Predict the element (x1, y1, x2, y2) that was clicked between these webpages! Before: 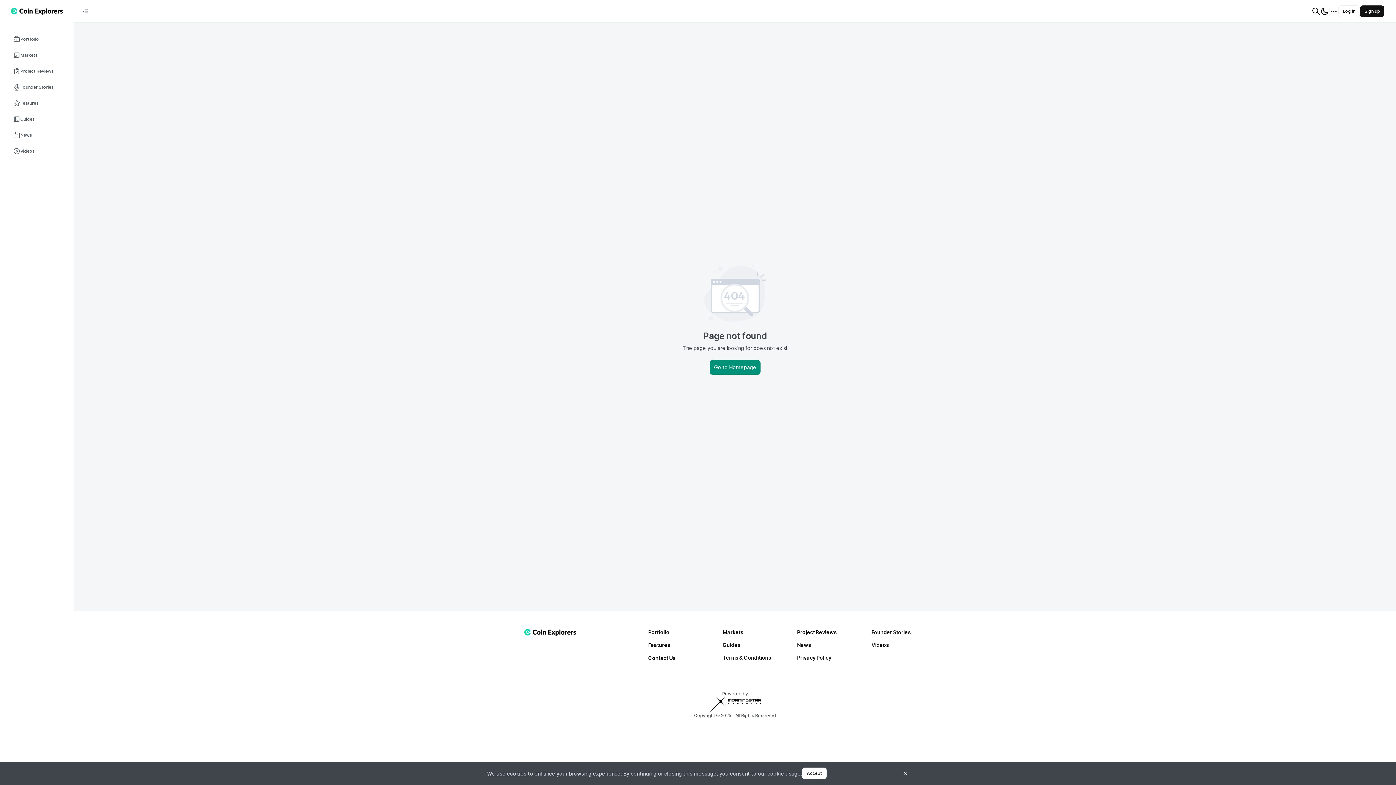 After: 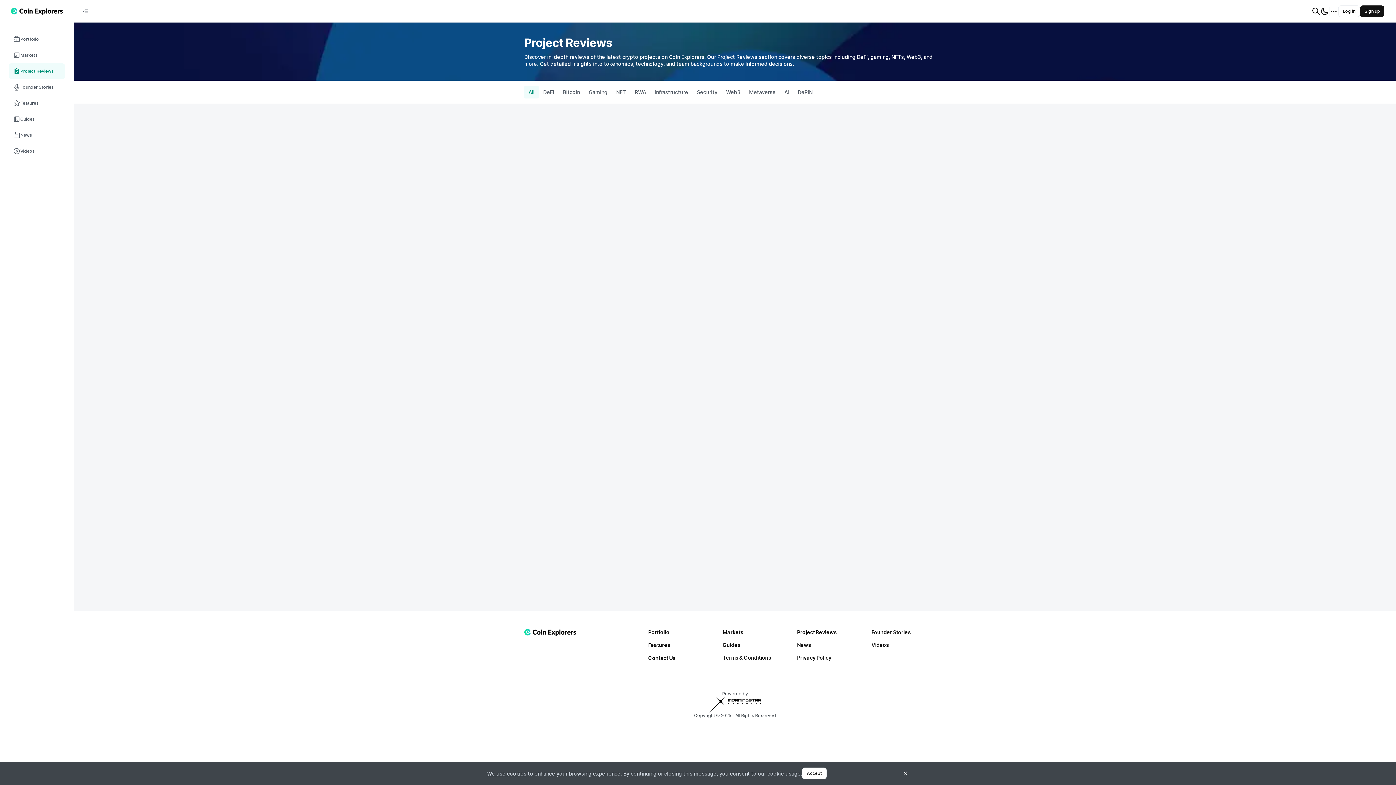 Action: label: Project Reviews bbox: (797, 629, 871, 636)